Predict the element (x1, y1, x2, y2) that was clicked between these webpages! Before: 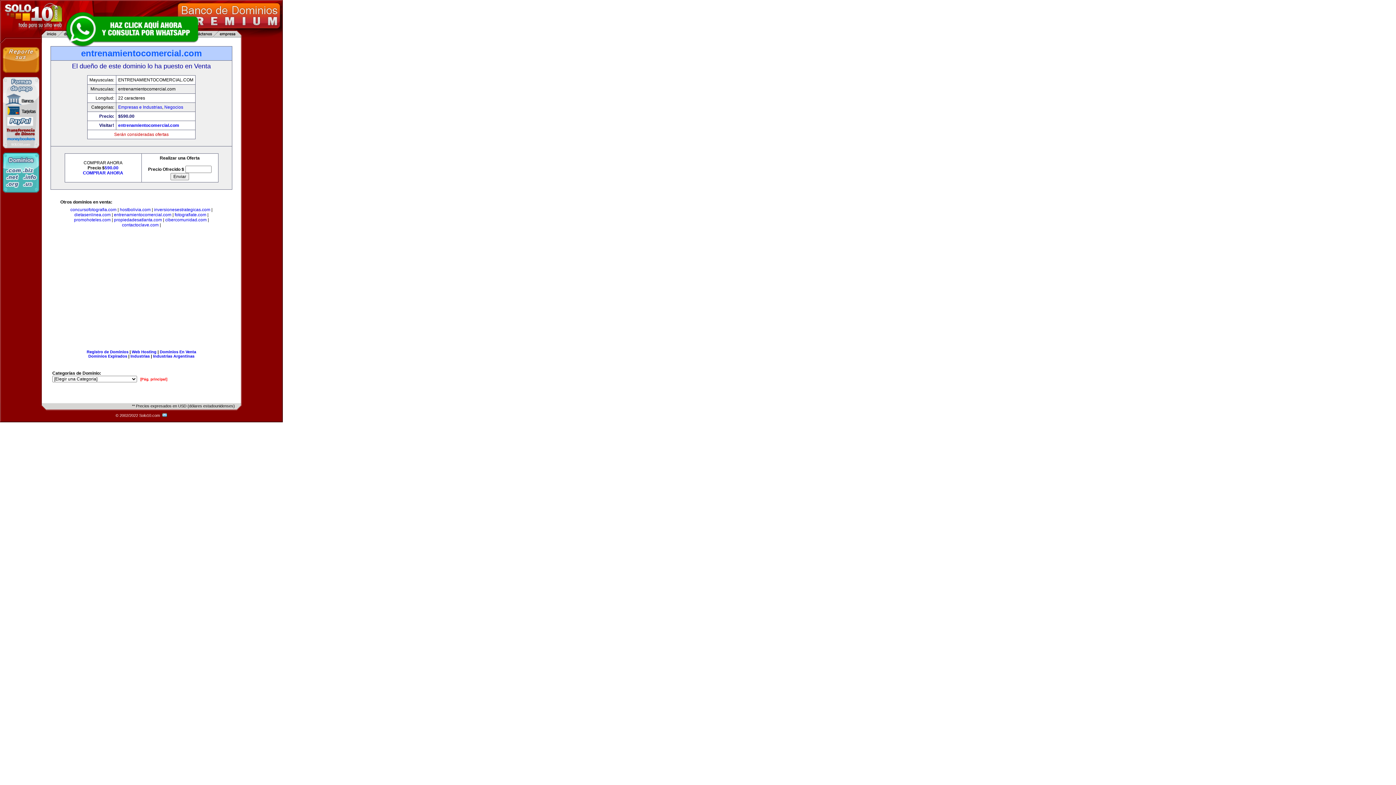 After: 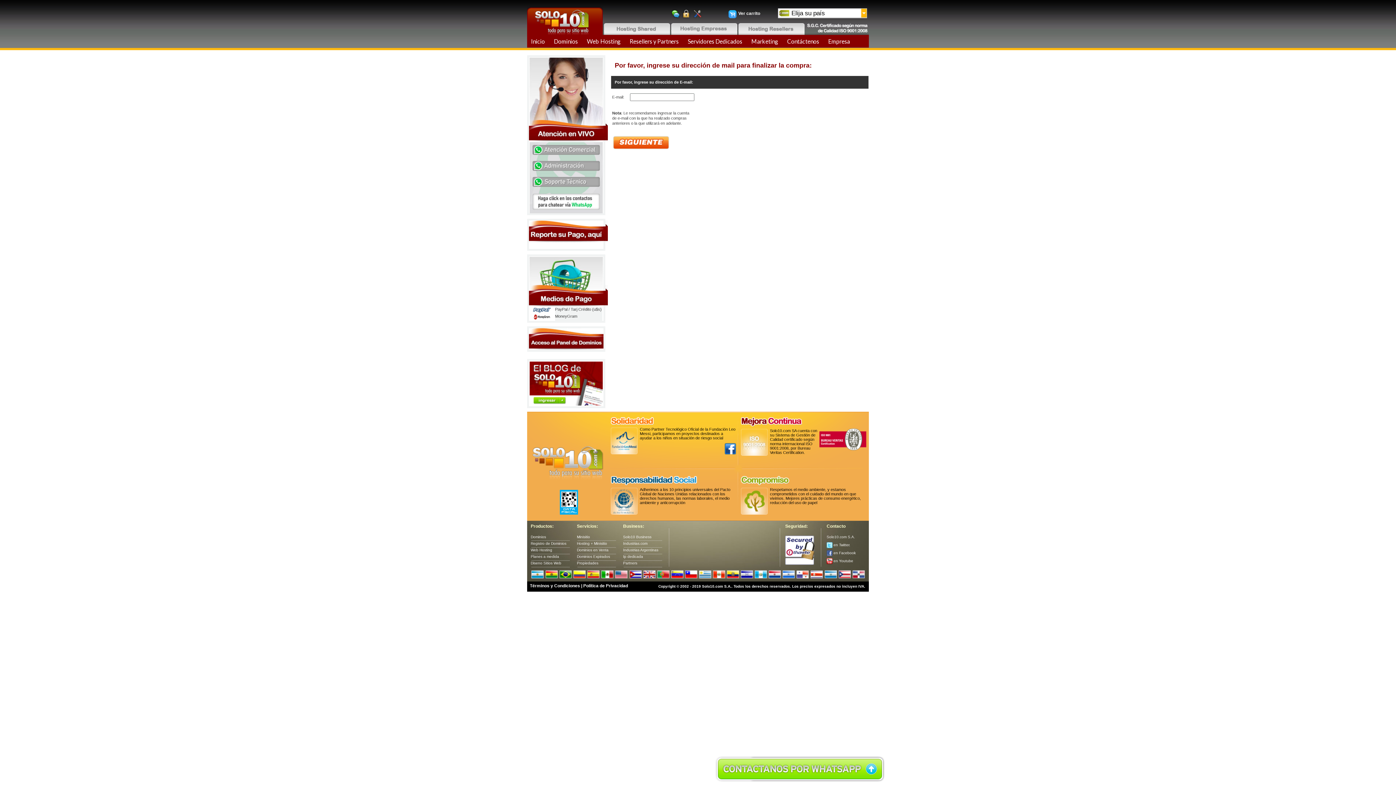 Action: label: COMPRAR AHORA
 bbox: (82, 170, 123, 175)